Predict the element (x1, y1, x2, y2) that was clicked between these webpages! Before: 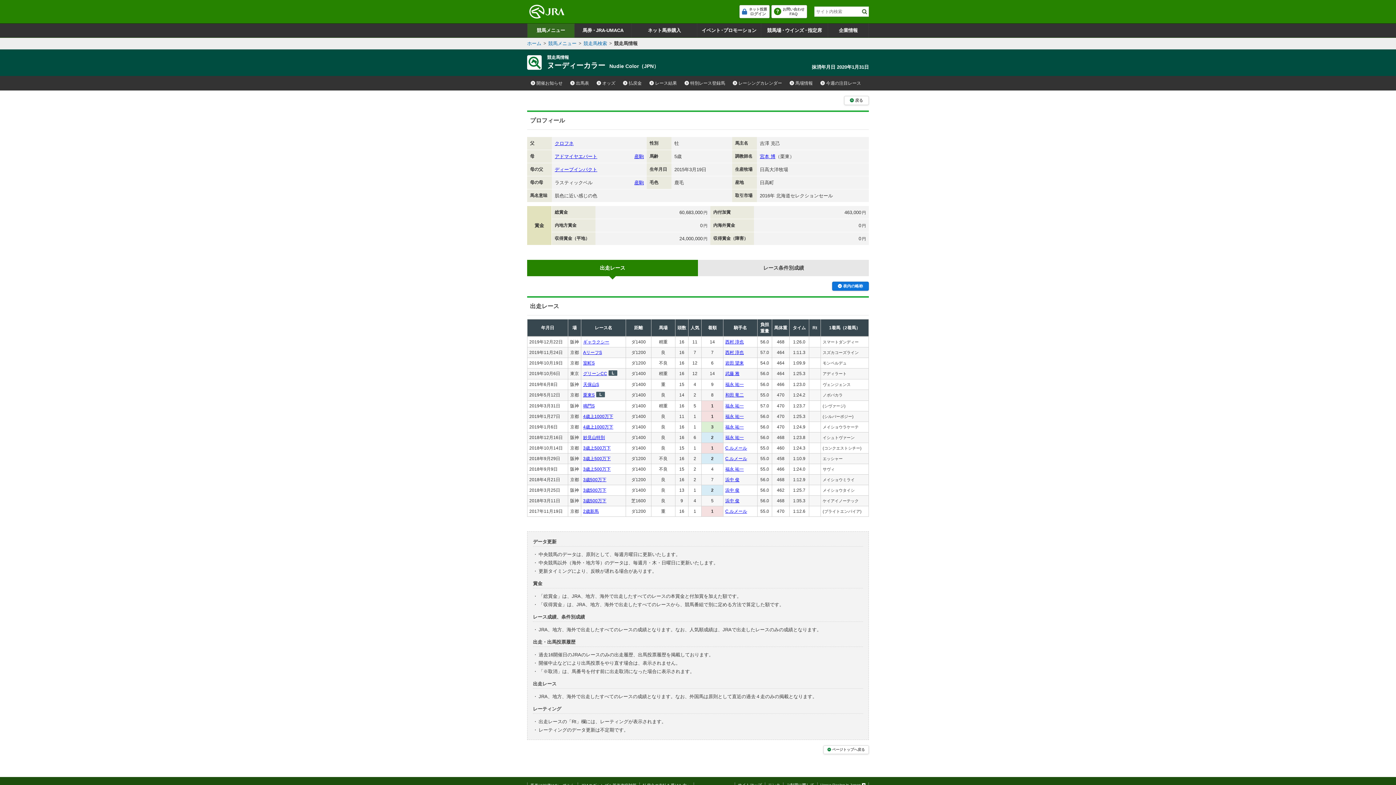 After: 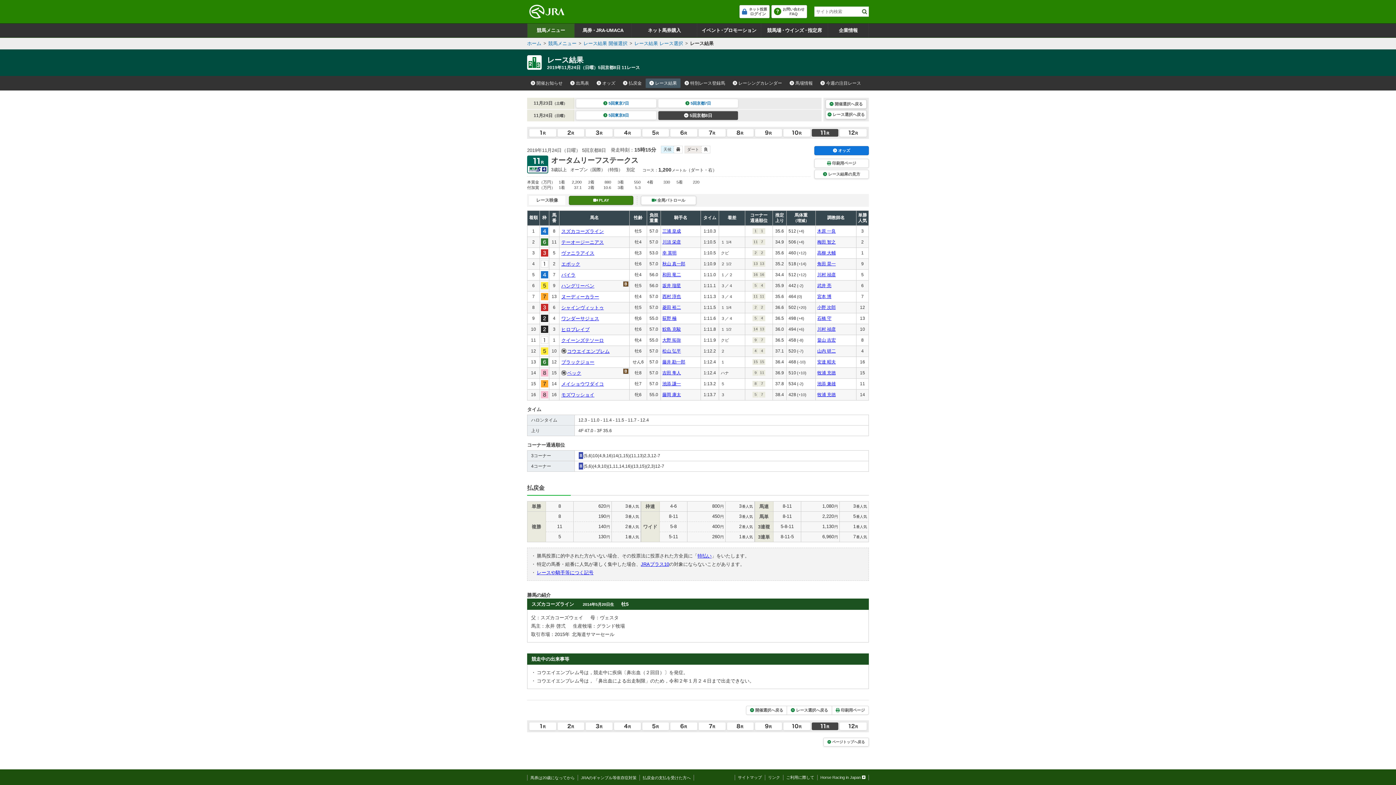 Action: bbox: (583, 350, 602, 355) label: AリーフS